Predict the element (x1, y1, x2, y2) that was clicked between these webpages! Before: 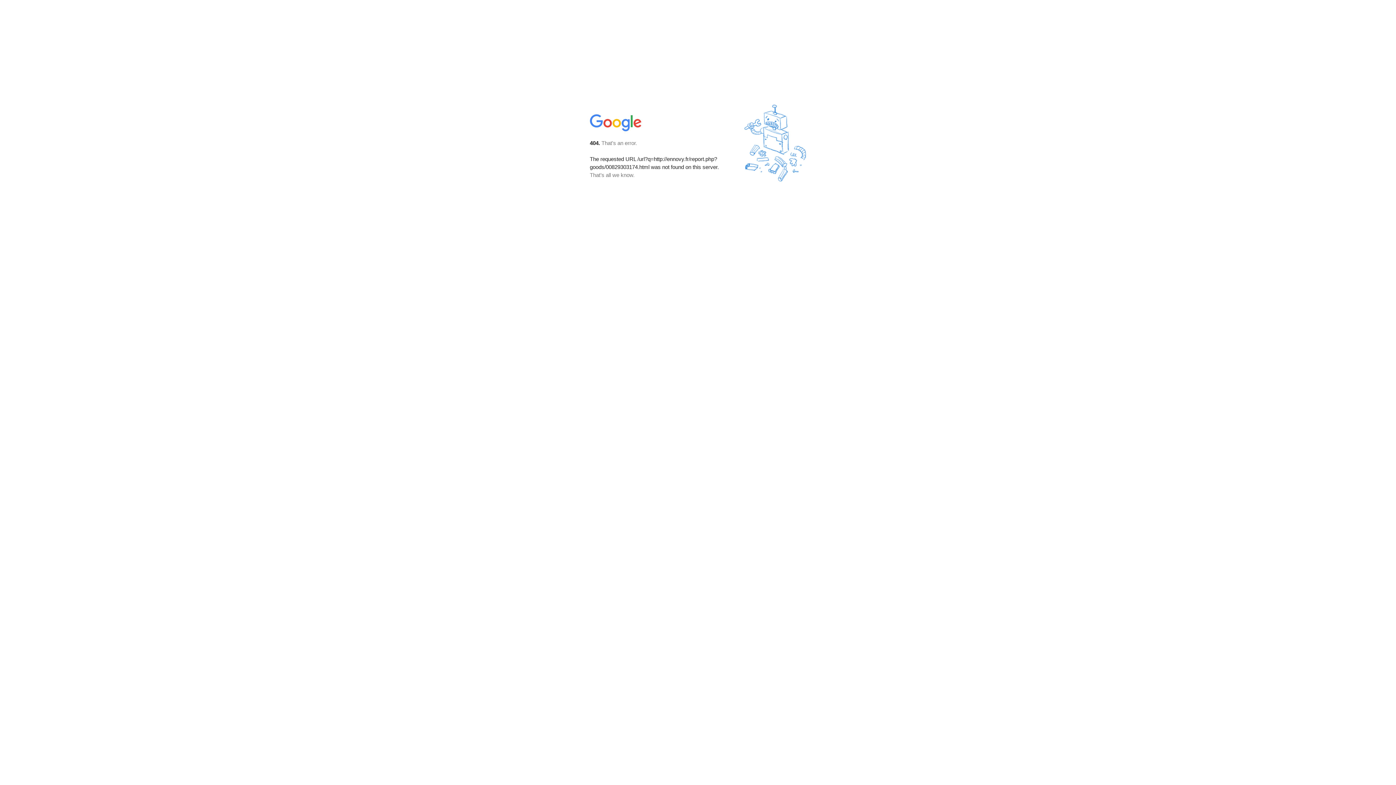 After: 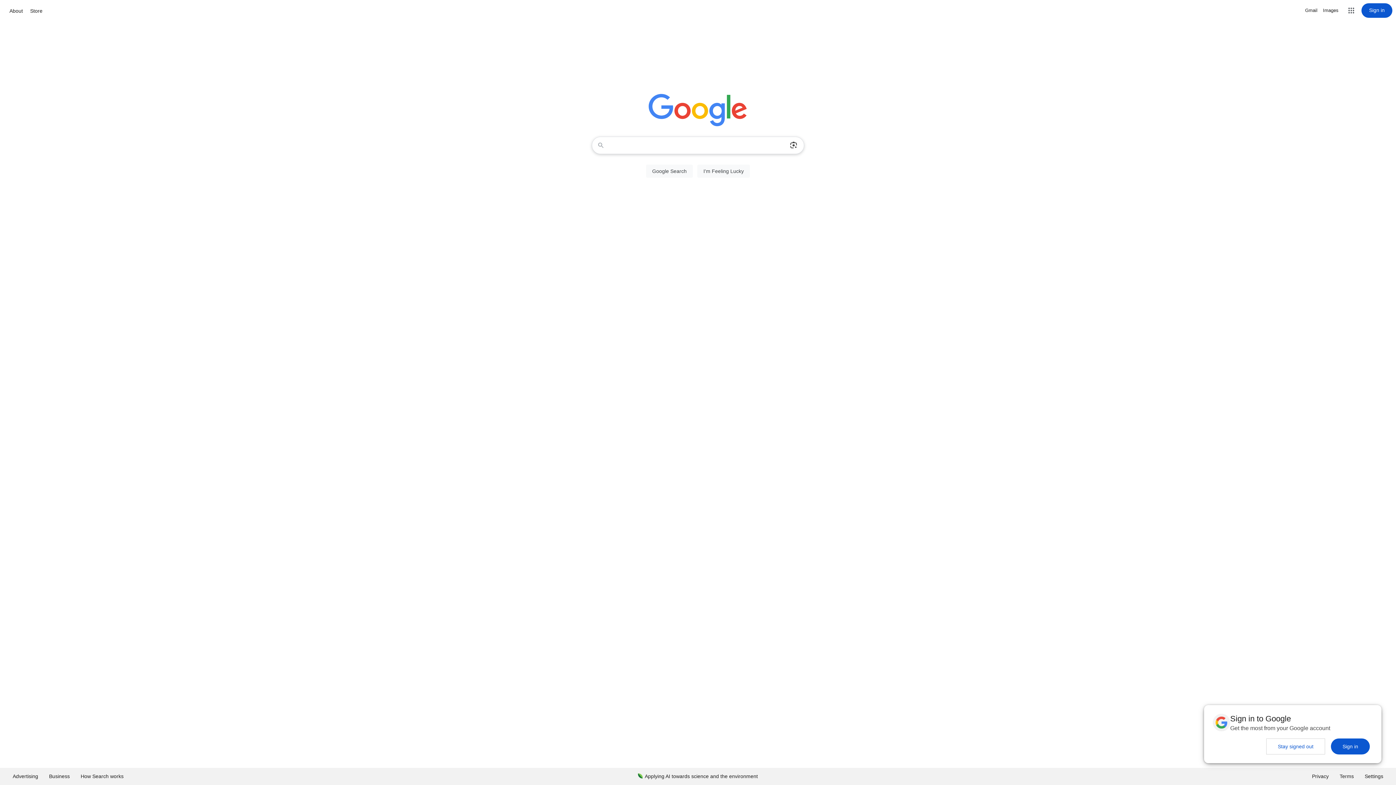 Action: bbox: (590, 127, 642, 134)